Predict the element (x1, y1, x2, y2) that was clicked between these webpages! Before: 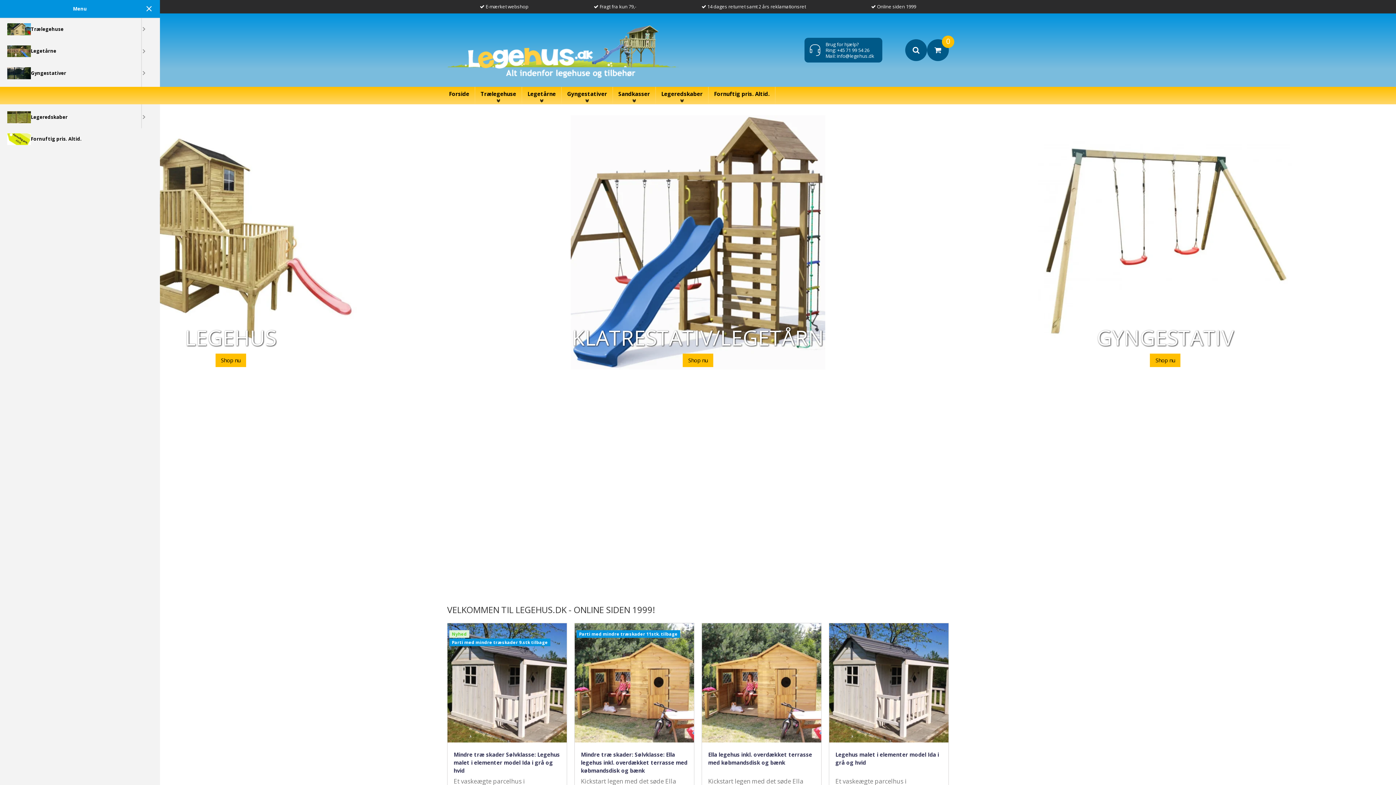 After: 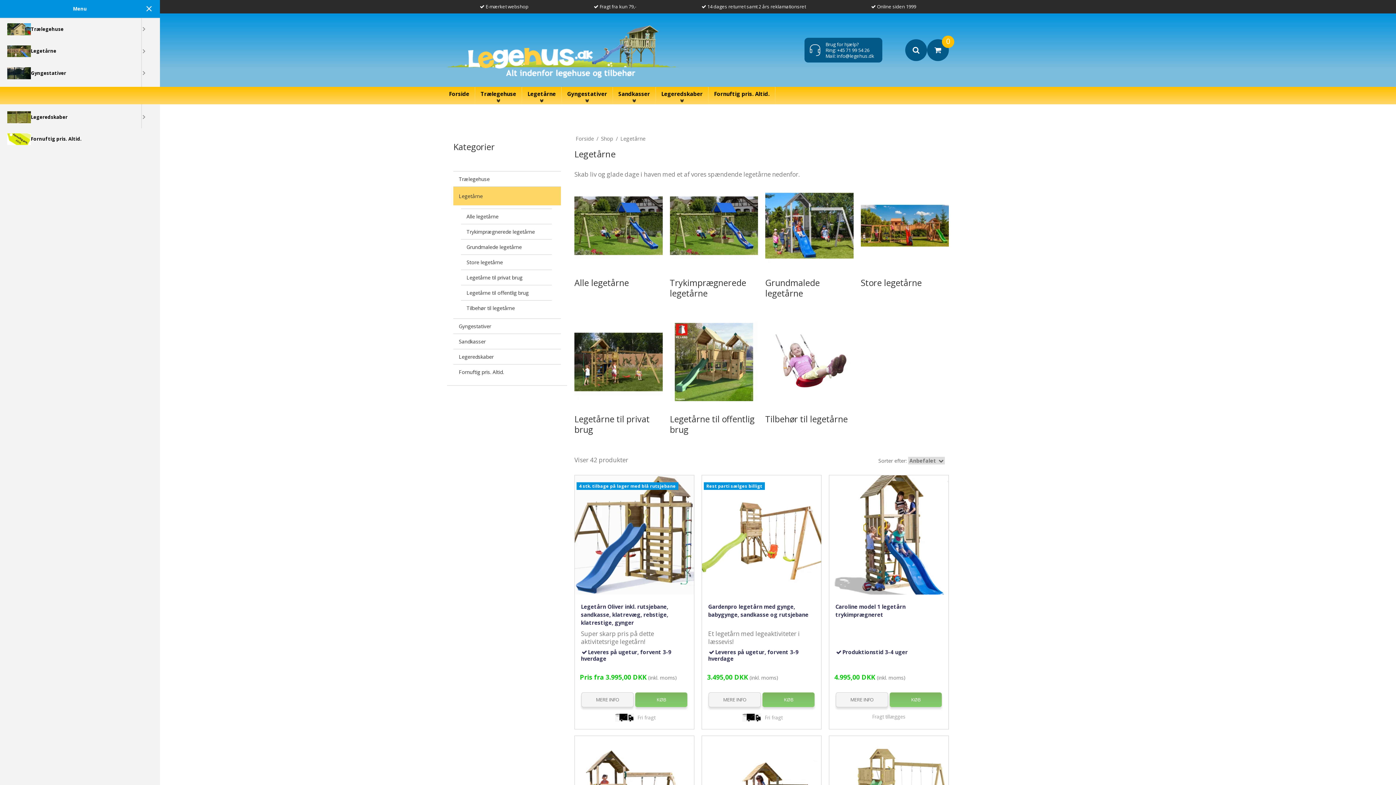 Action: bbox: (682, 353, 713, 367) label: Shop nu